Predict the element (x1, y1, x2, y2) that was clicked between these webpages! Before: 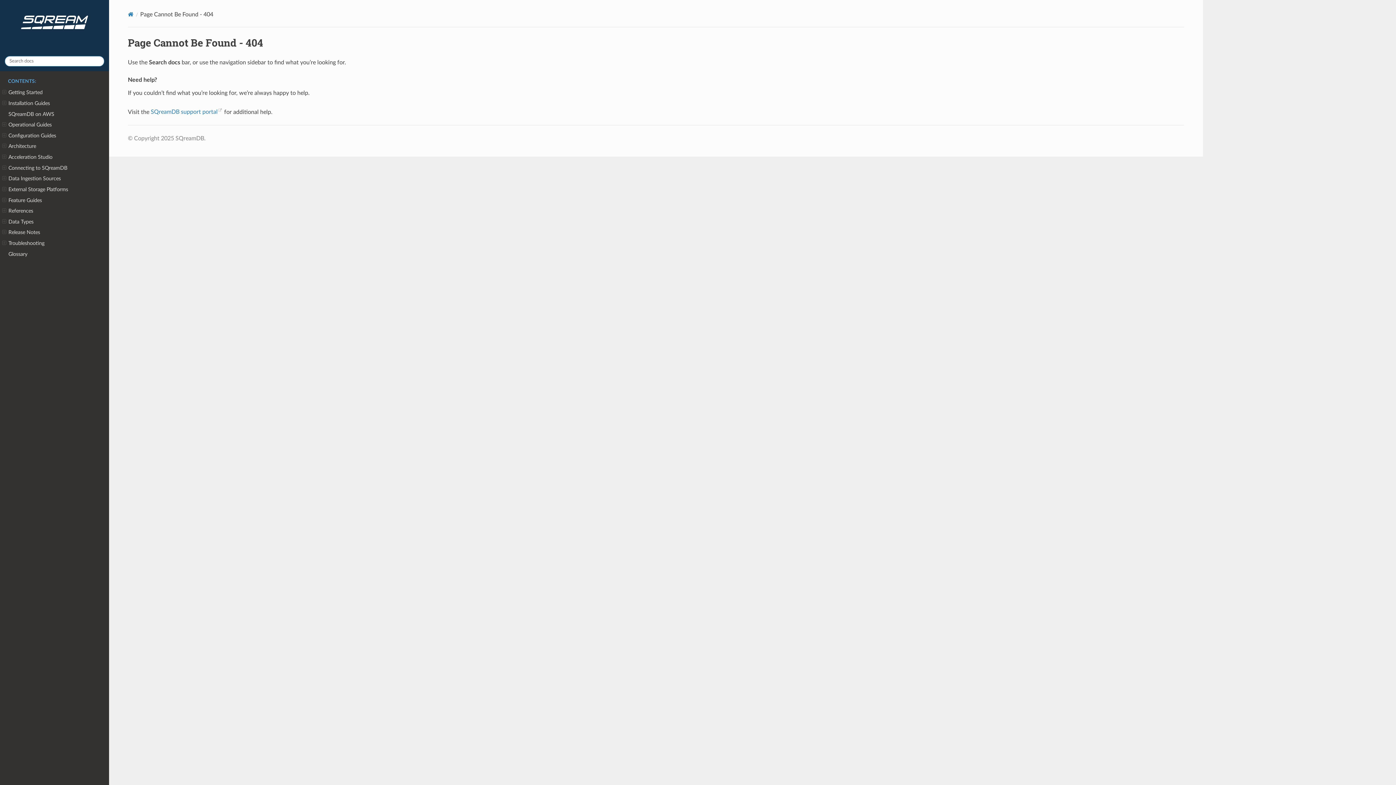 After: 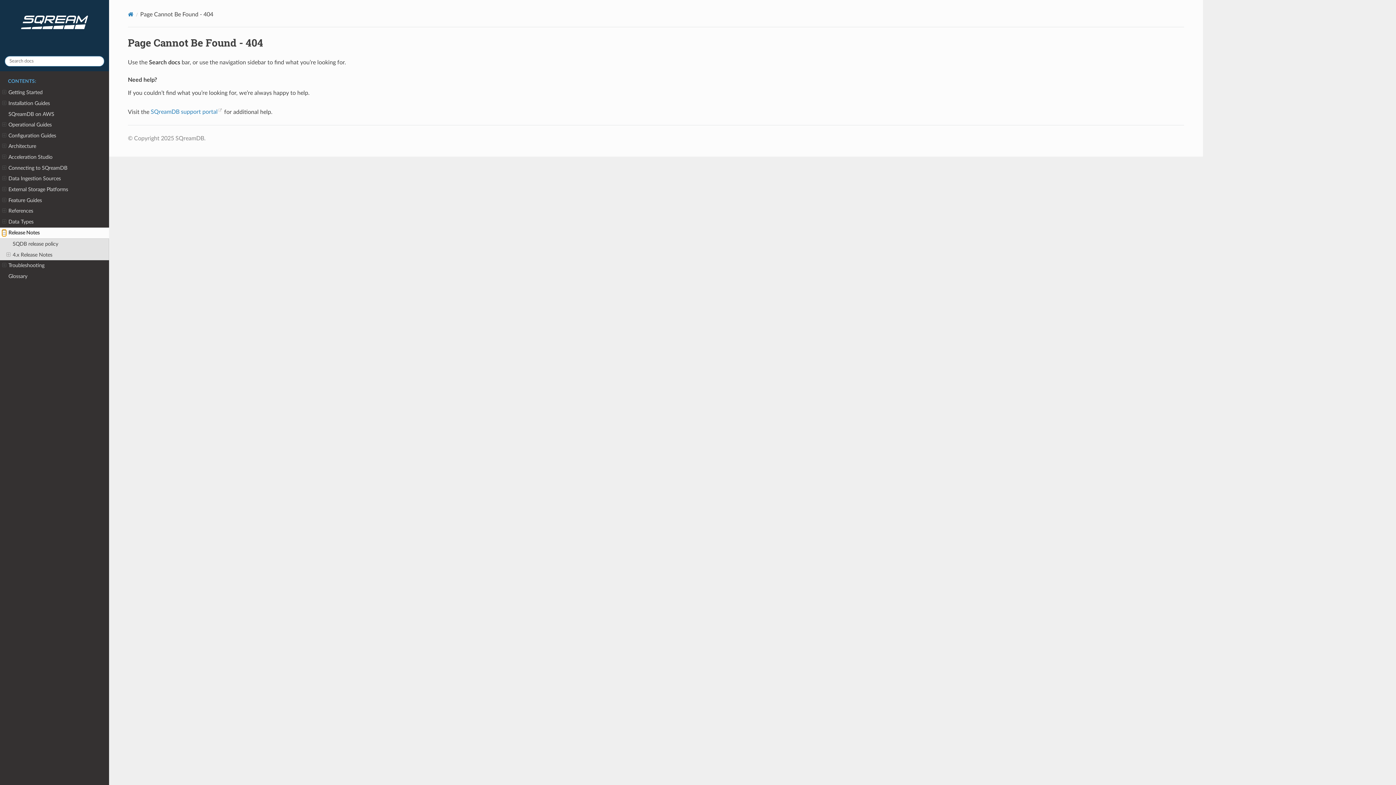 Action: bbox: (2, 229, 6, 236)